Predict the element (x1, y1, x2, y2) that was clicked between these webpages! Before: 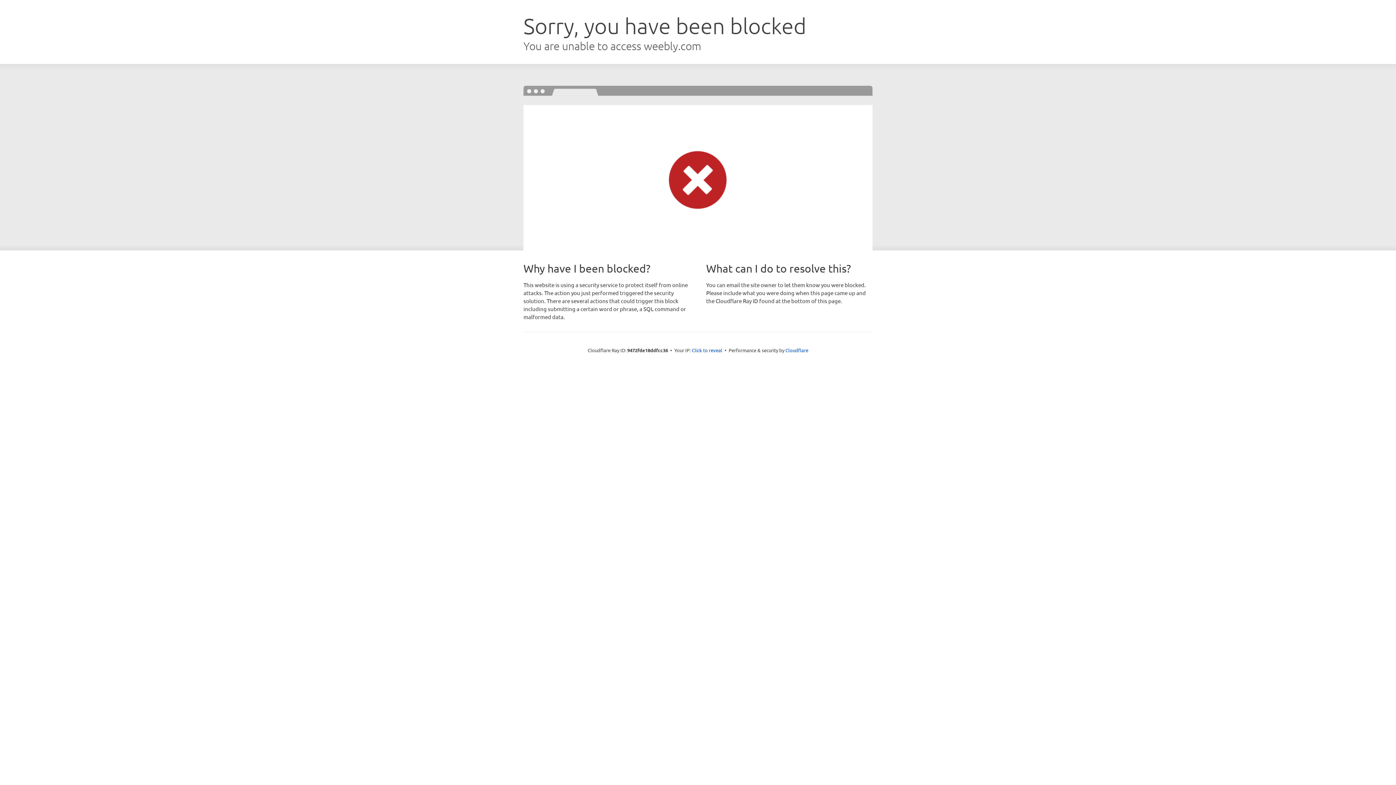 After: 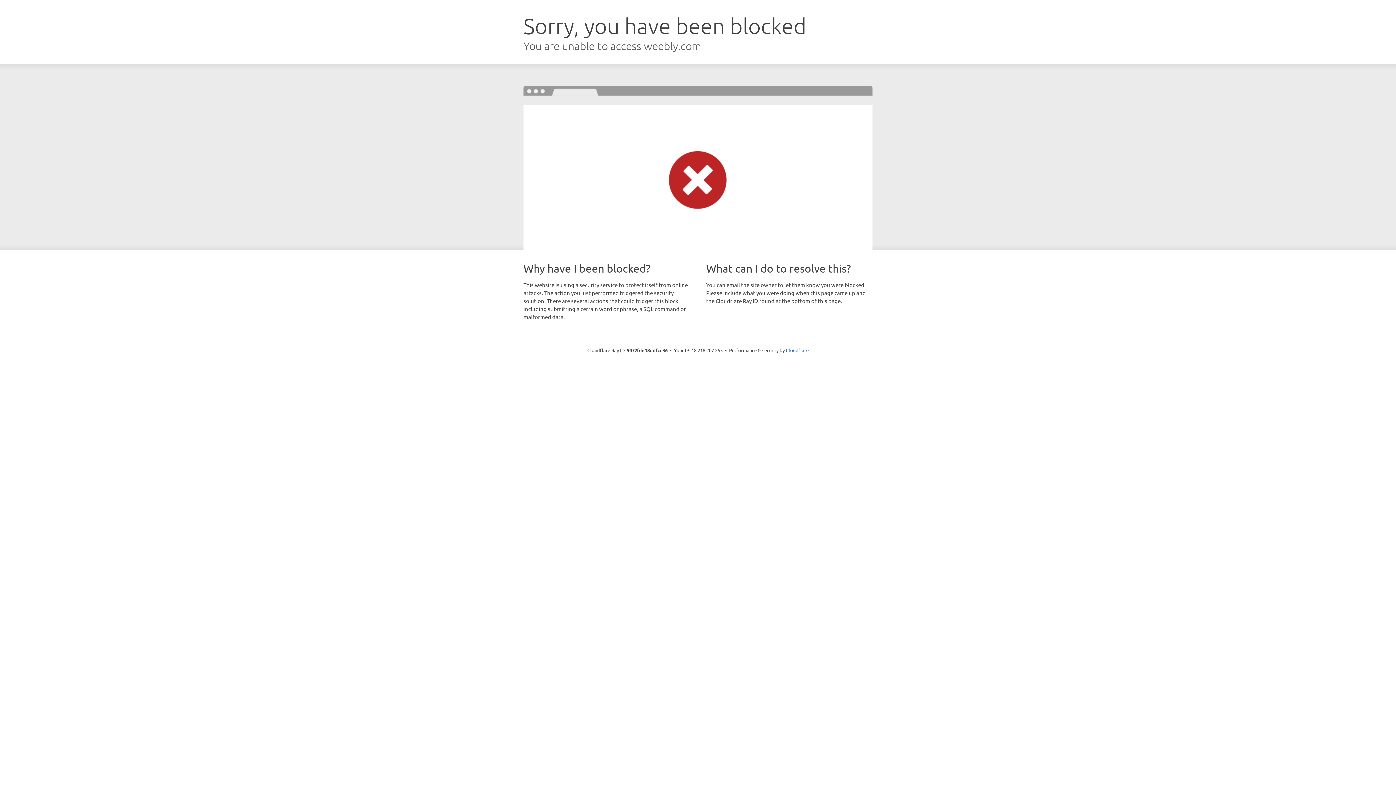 Action: label: Click to reveal bbox: (692, 346, 722, 353)